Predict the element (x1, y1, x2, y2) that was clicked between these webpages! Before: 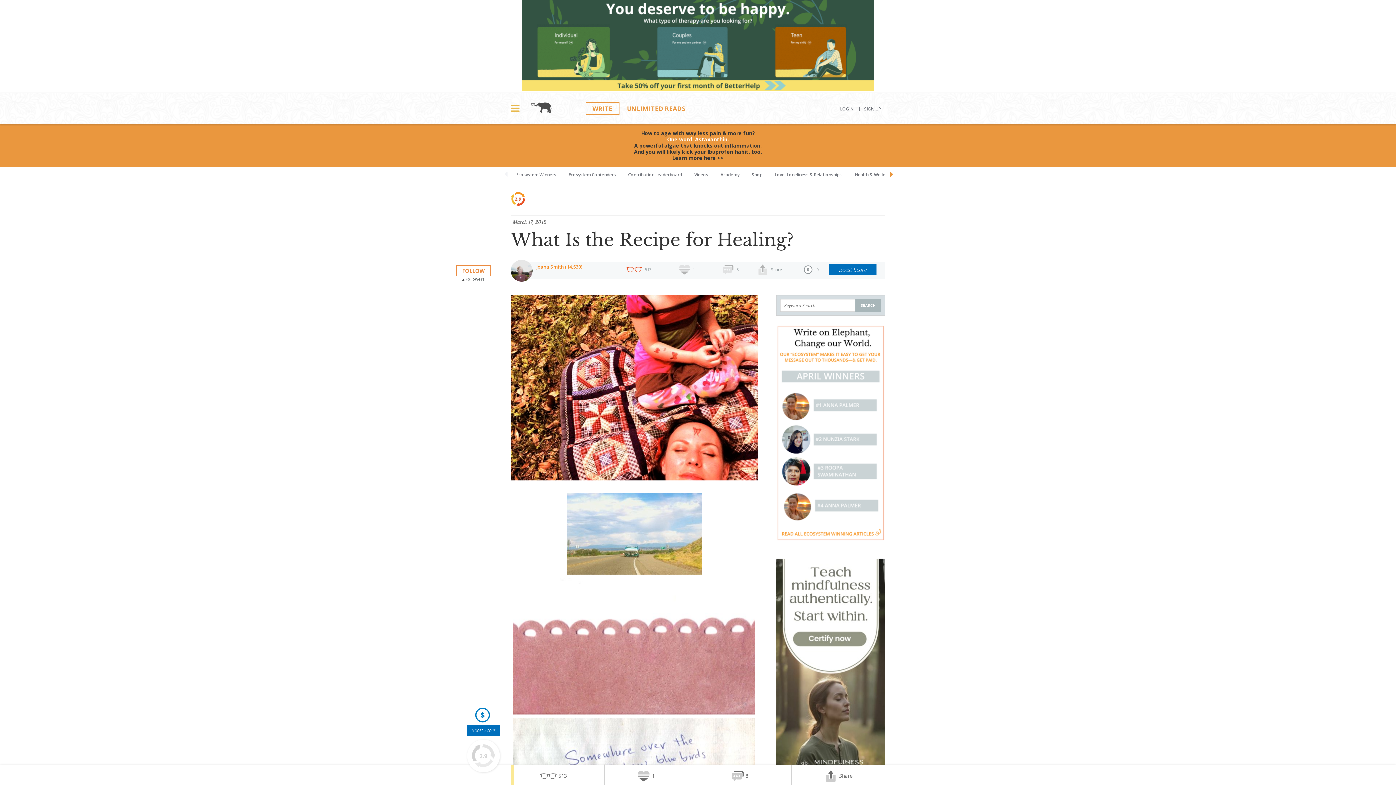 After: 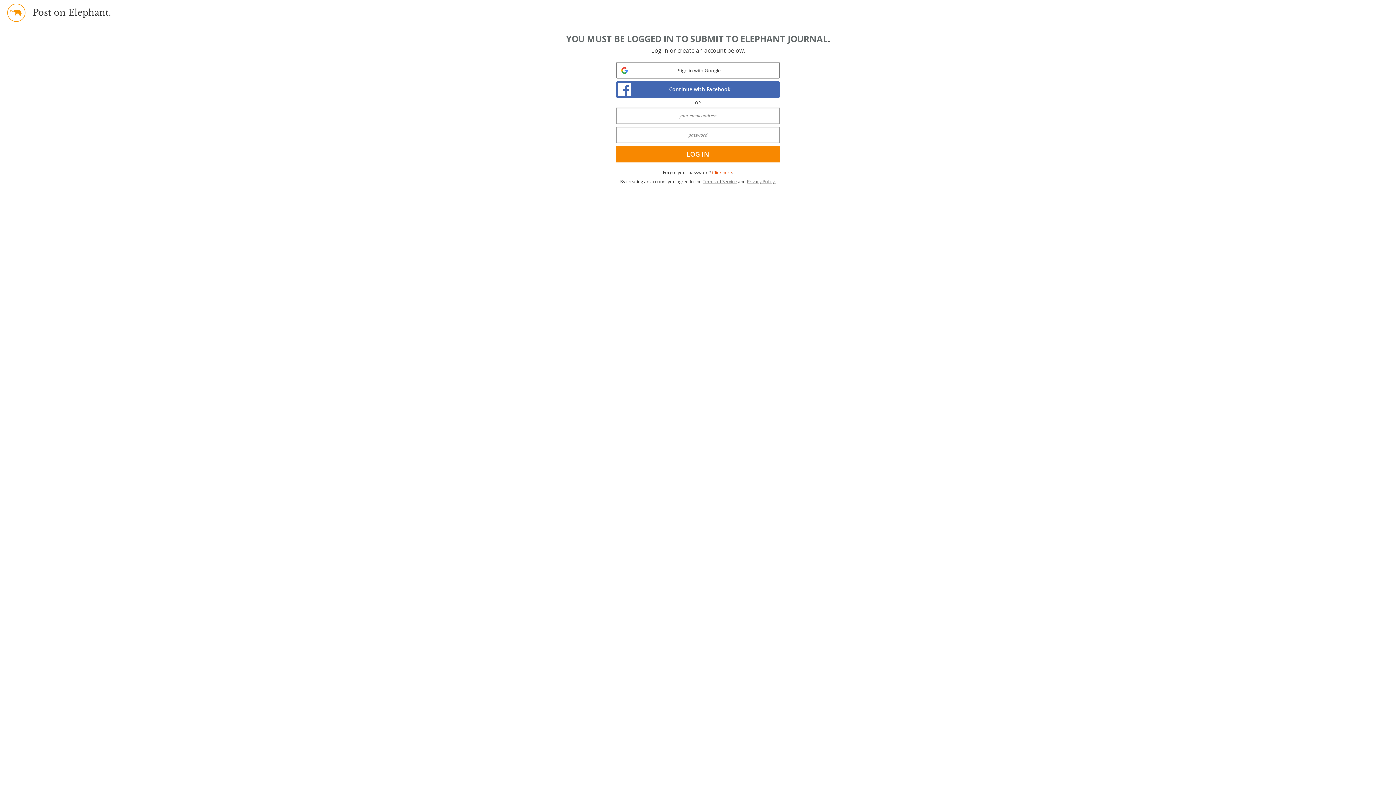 Action: bbox: (585, 102, 619, 114) label: WRITE